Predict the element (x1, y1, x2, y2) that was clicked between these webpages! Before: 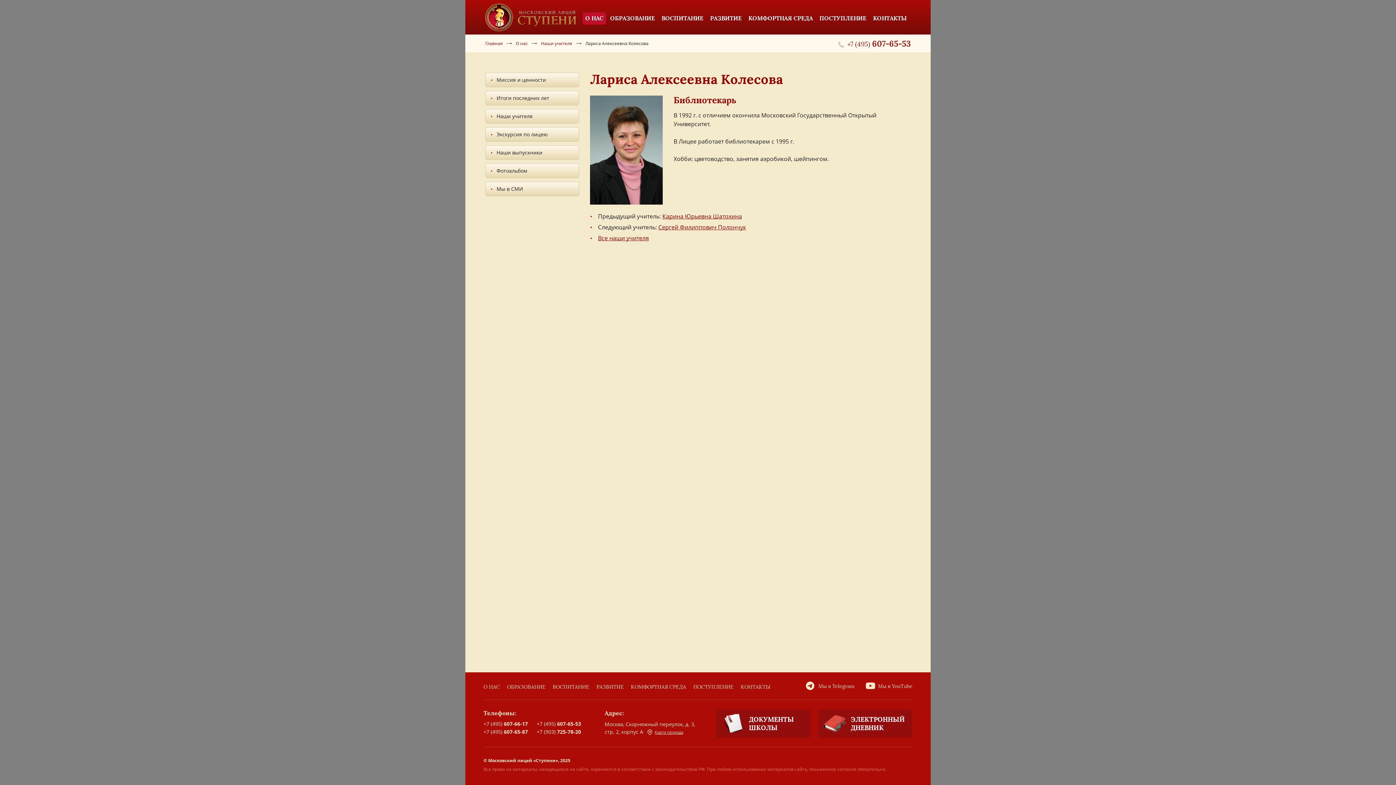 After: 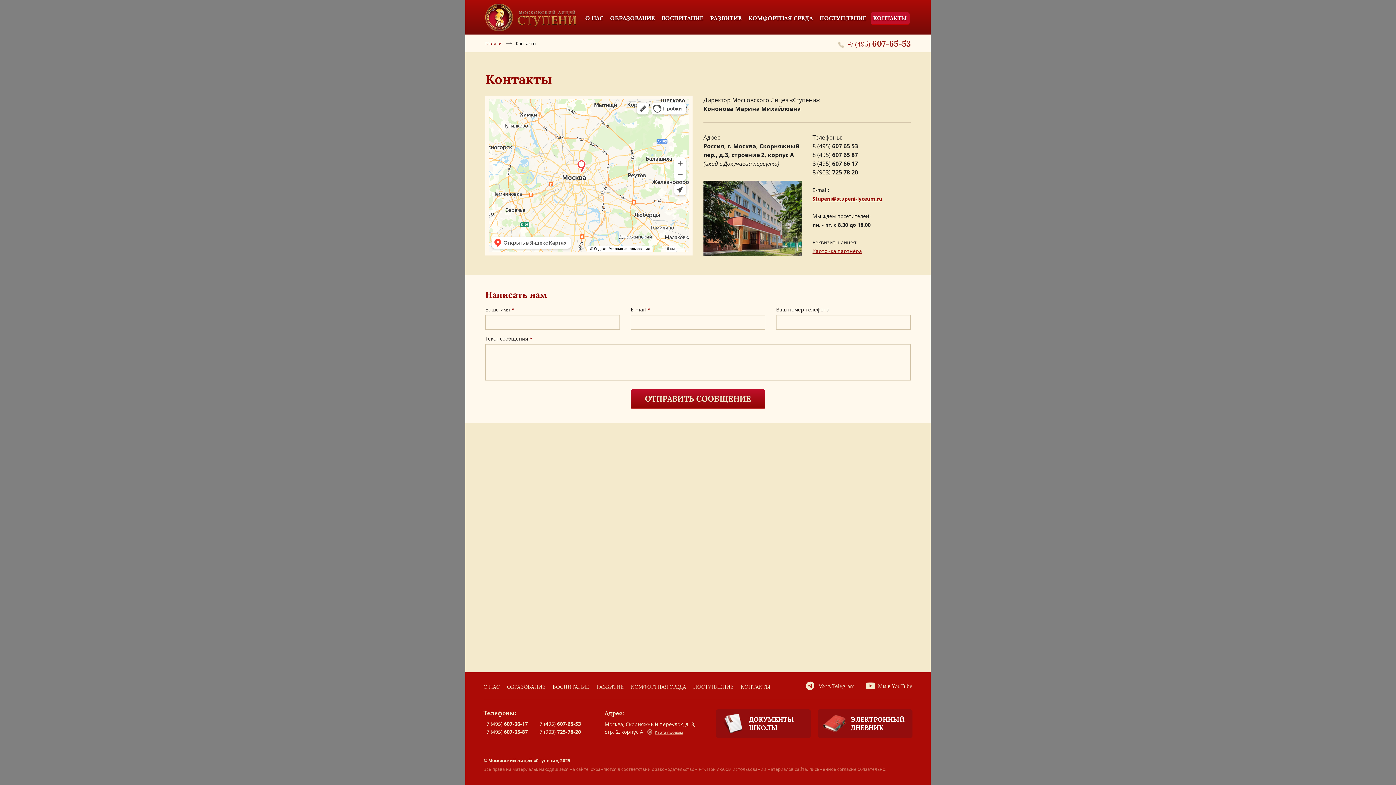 Action: bbox: (740, 684, 770, 690) label: КОНТАКТЫ